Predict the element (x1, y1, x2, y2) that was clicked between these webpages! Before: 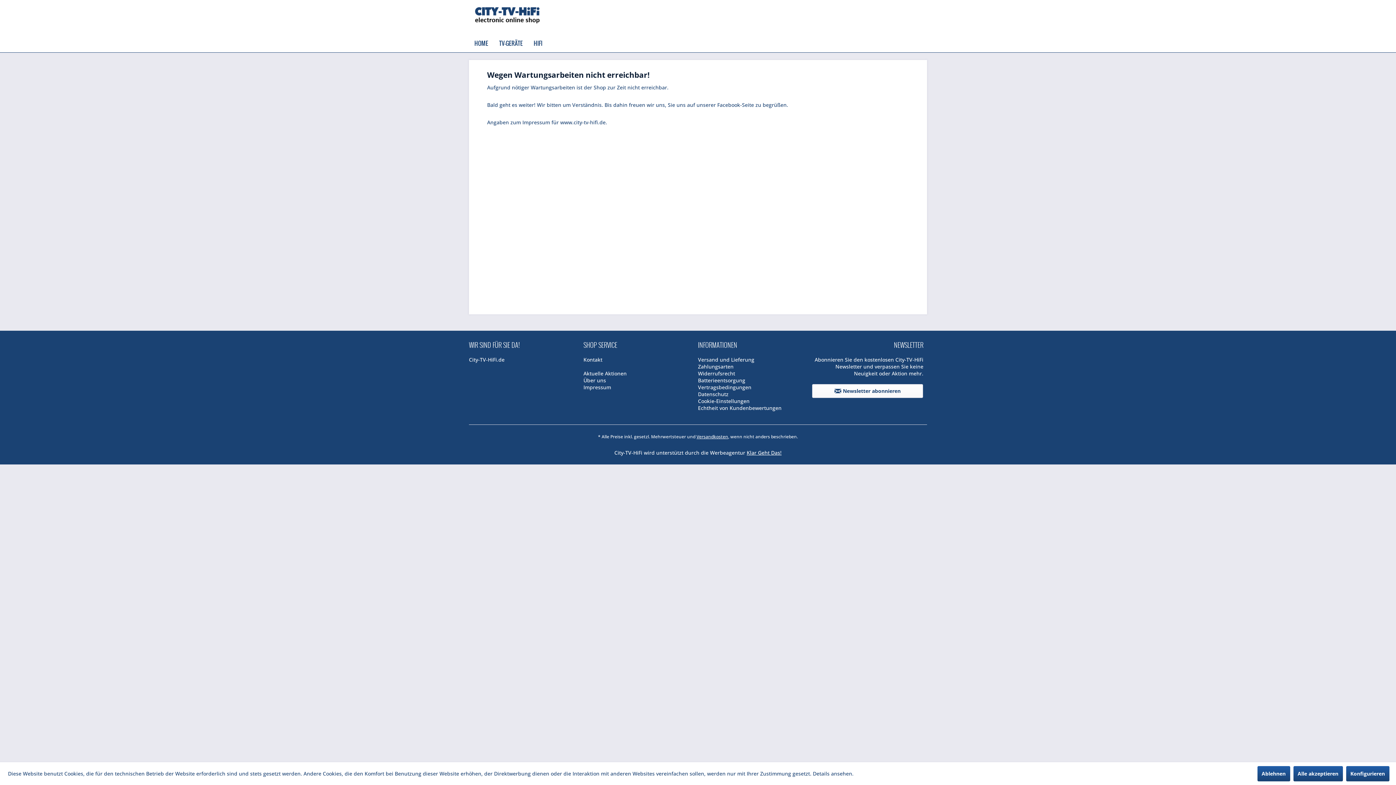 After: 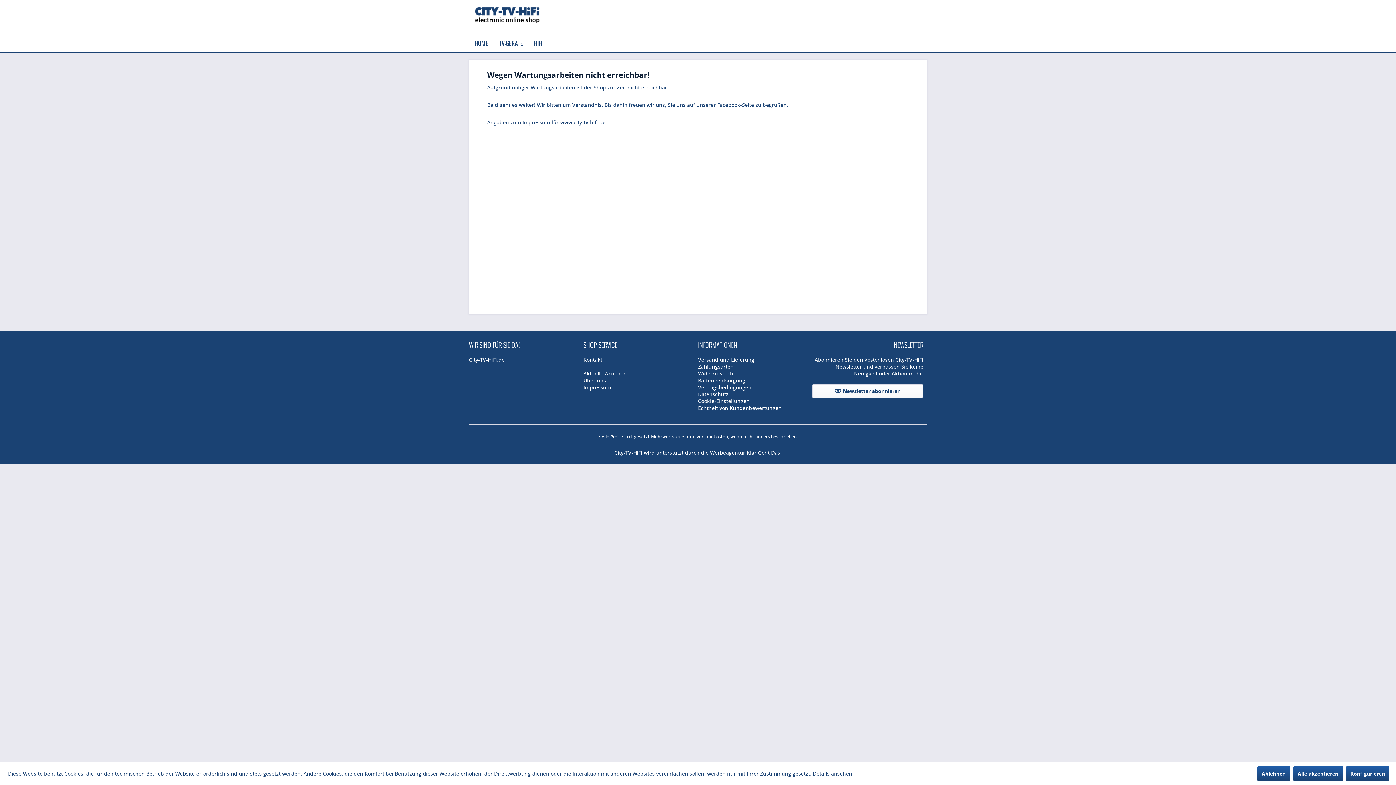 Action: label: Batterieentsorgung bbox: (698, 377, 809, 384)